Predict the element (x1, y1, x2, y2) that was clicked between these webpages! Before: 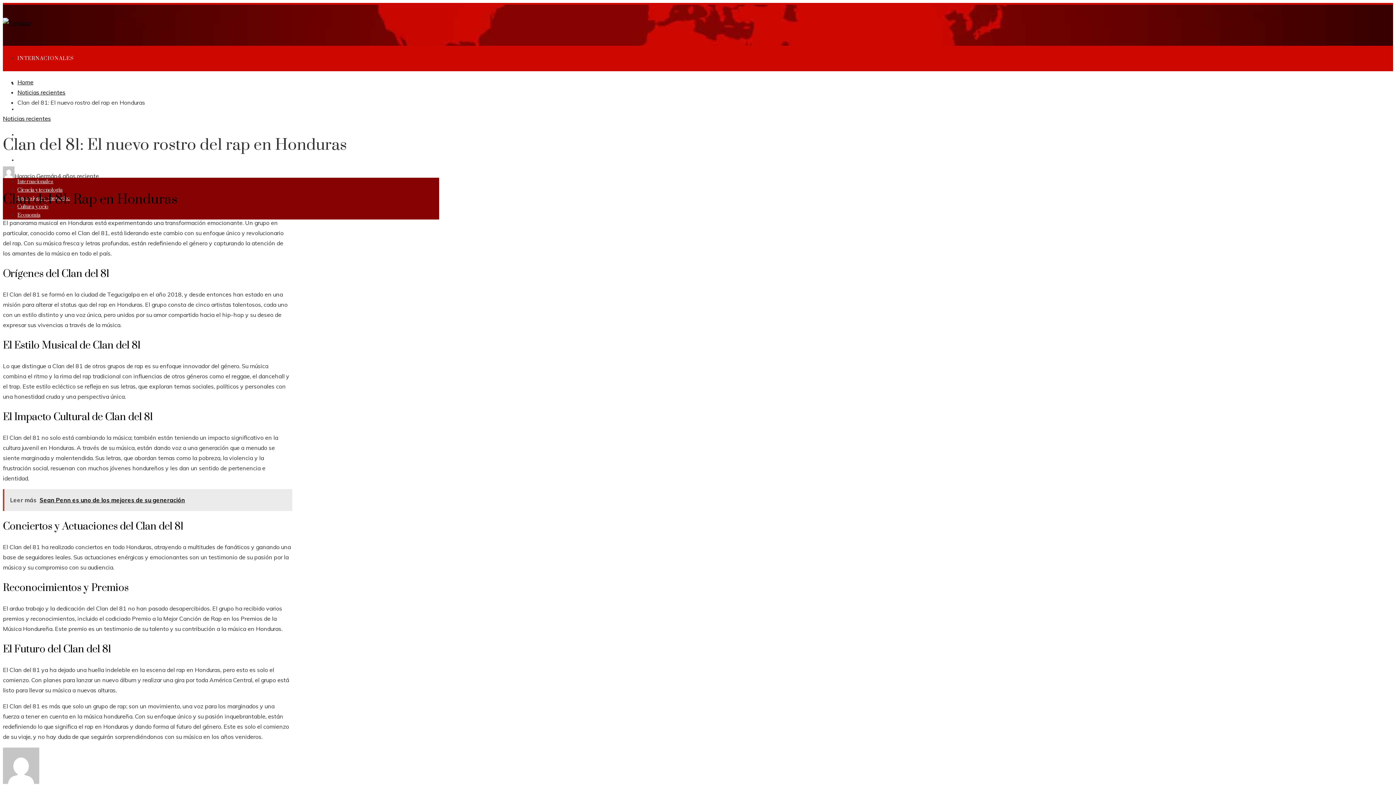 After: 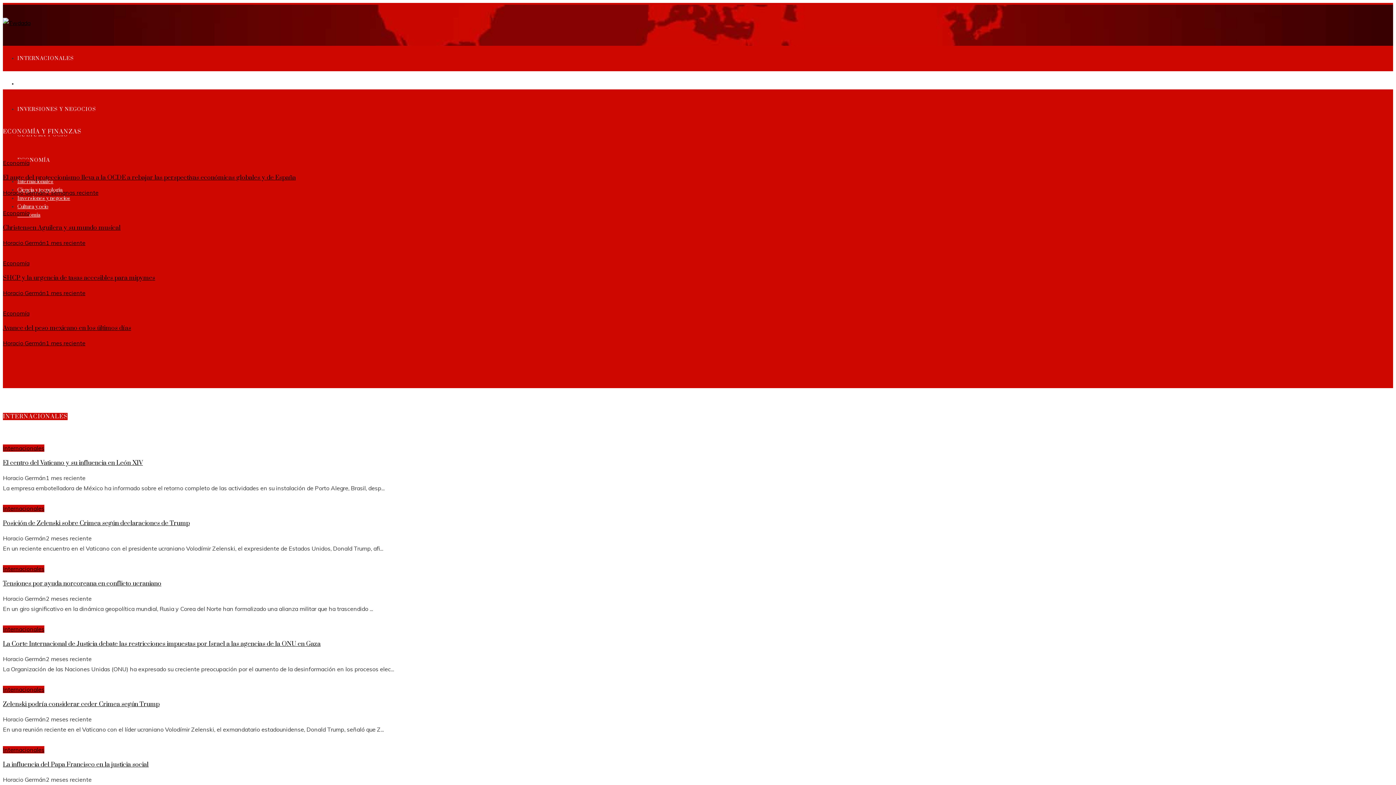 Action: label: Home bbox: (17, 78, 33, 85)